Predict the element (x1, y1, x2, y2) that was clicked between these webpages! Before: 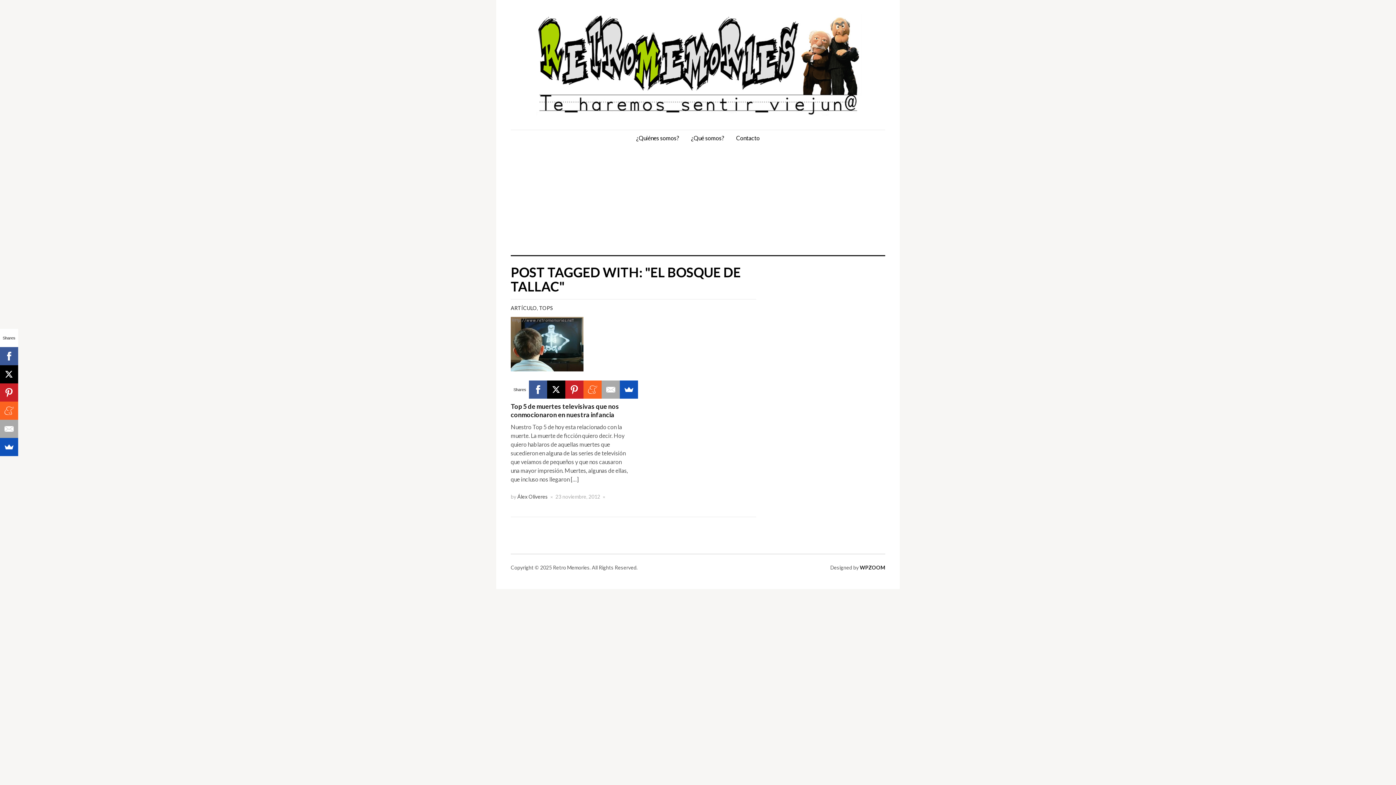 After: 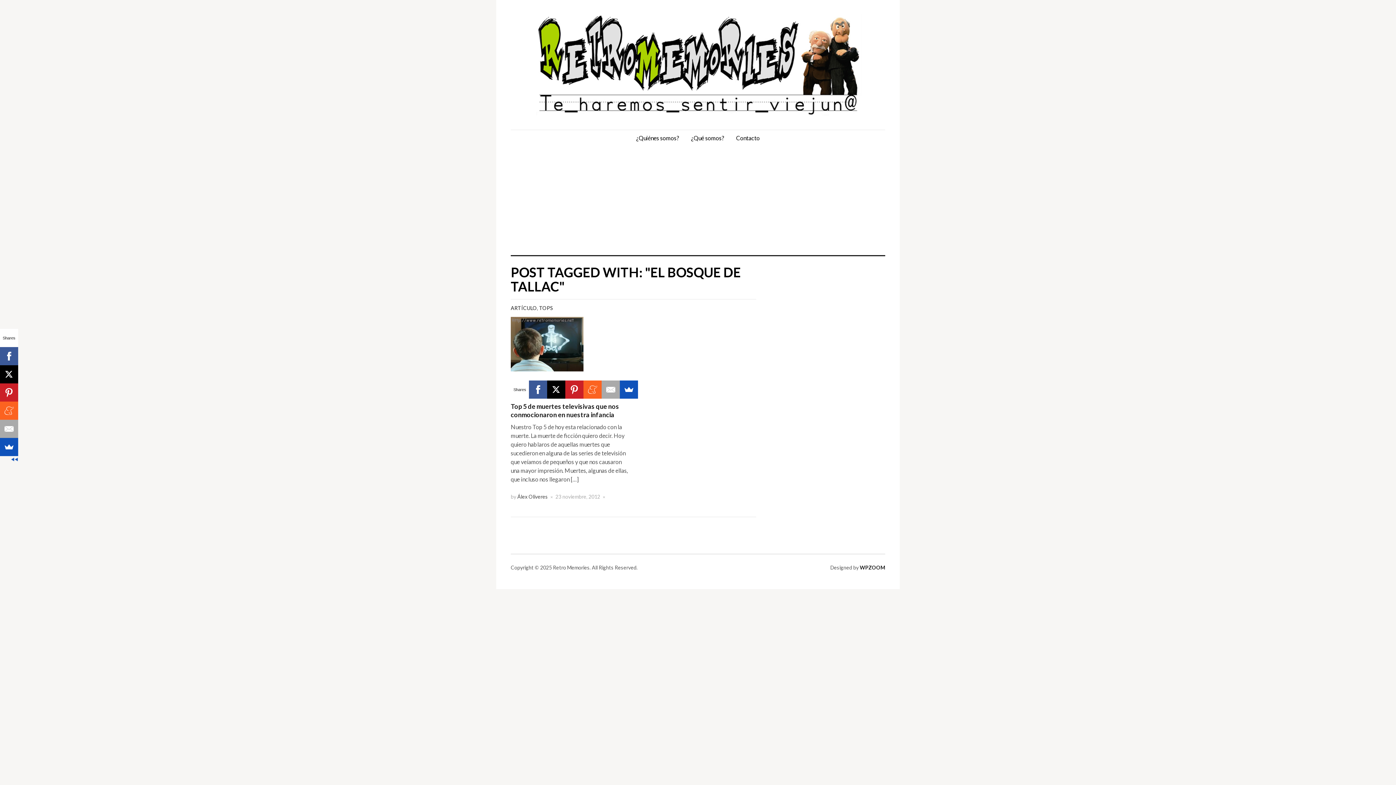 Action: bbox: (0, 365, 18, 383)